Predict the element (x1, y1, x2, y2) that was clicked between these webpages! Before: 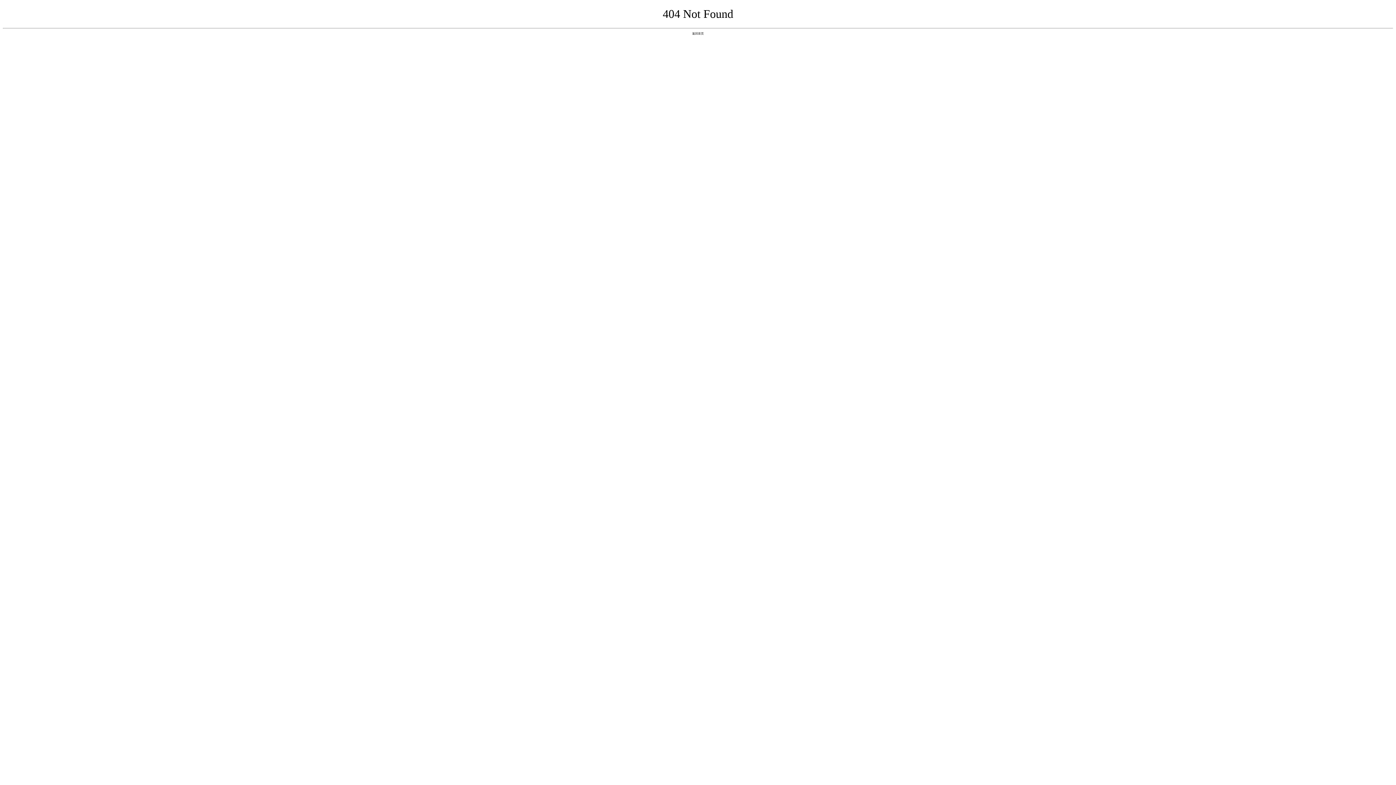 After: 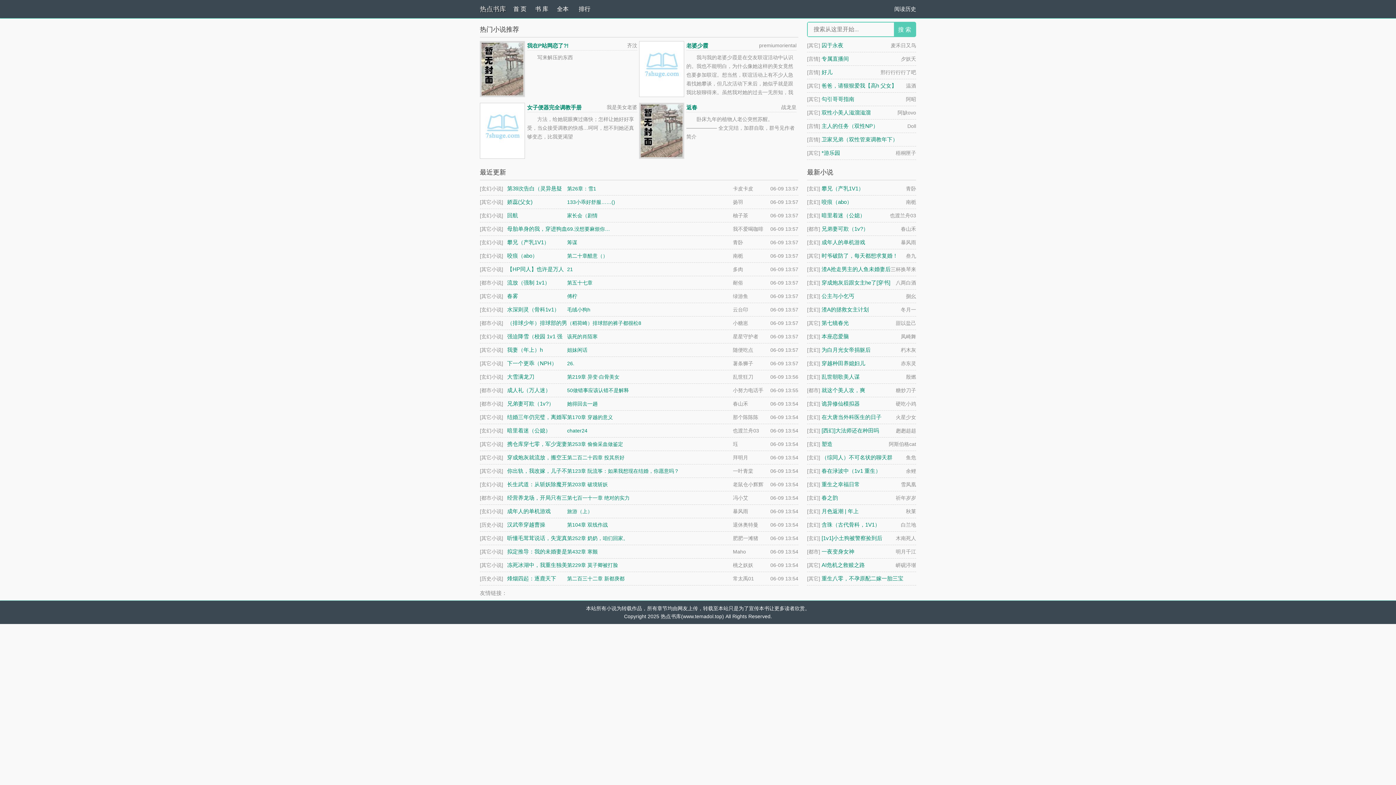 Action: bbox: (692, 31, 704, 35) label: 返回首页